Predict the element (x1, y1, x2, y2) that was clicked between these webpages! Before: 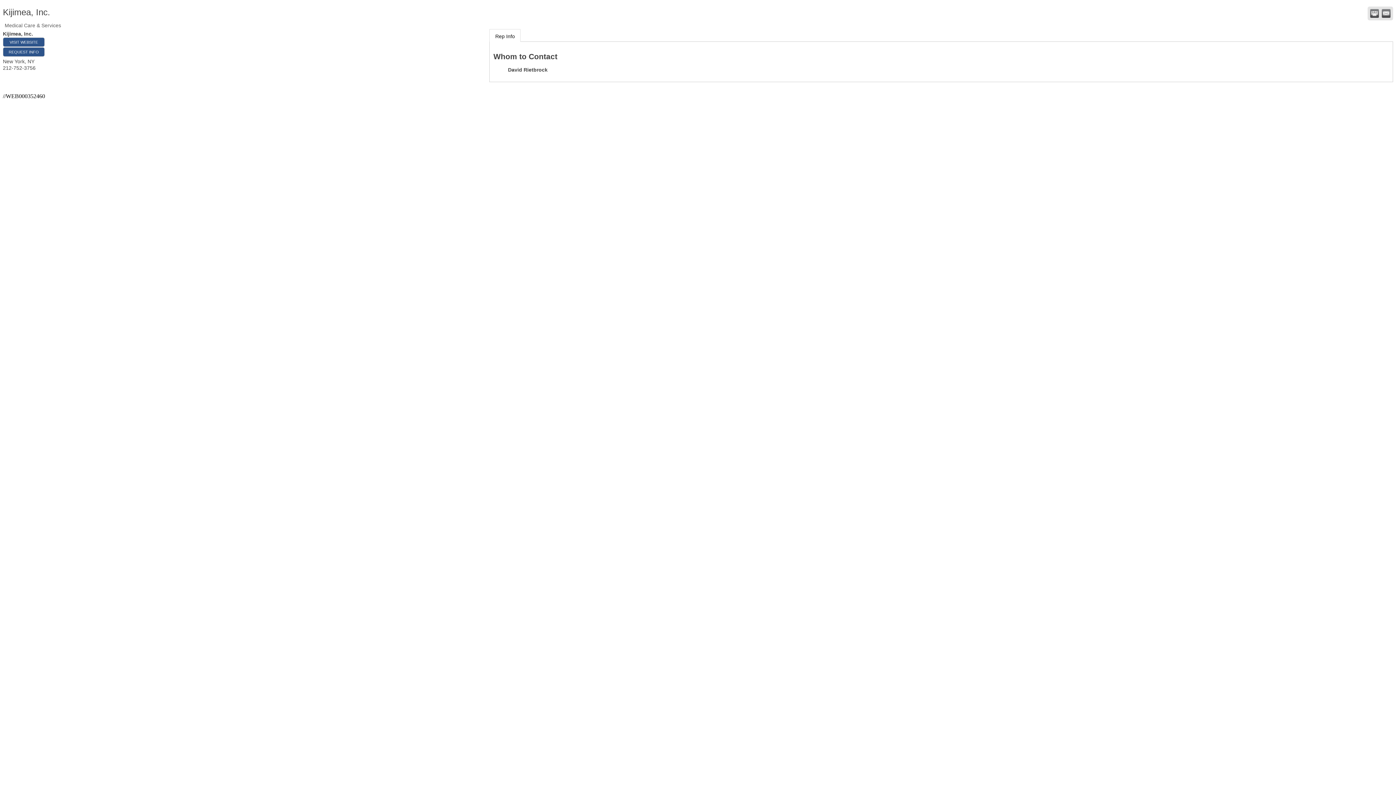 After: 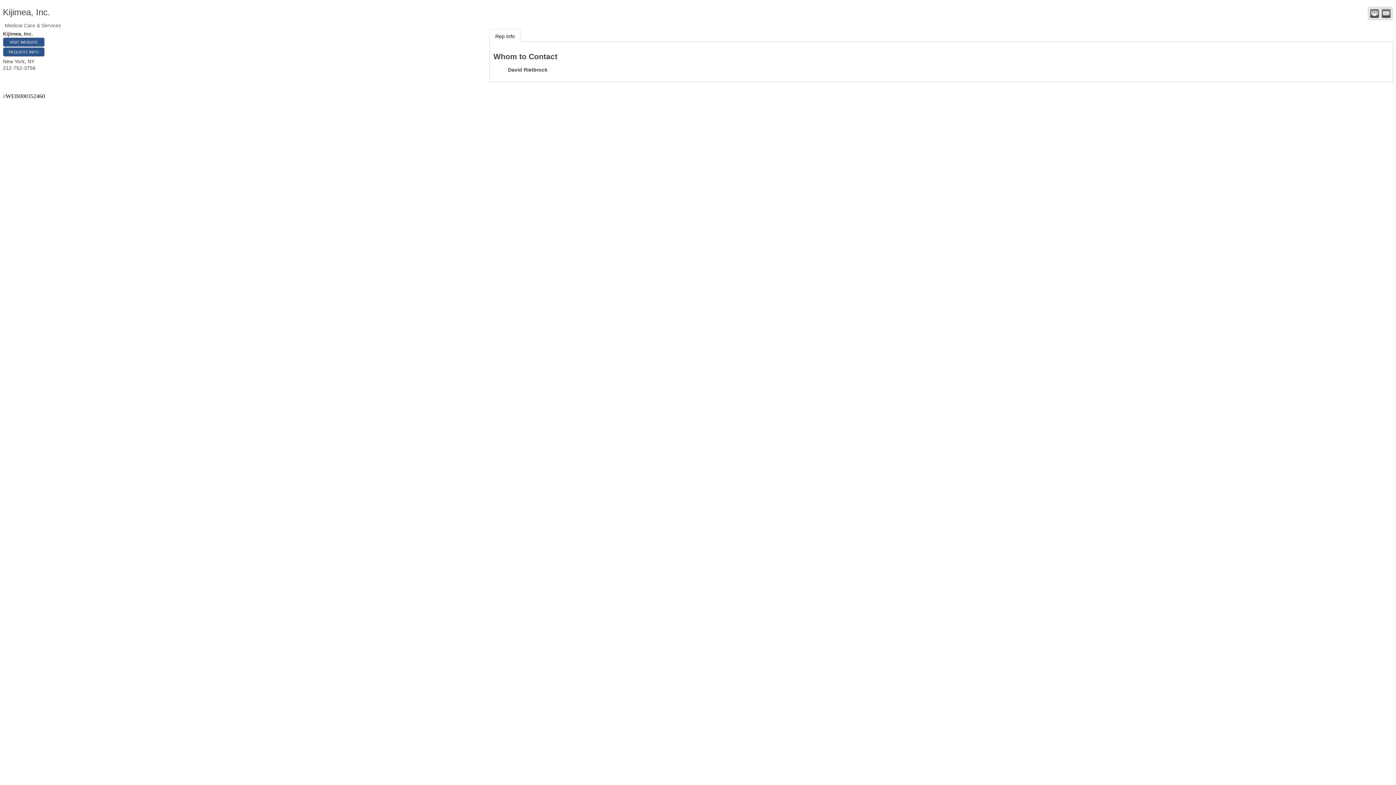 Action: label:   bbox: (1370, 9, 1379, 17)